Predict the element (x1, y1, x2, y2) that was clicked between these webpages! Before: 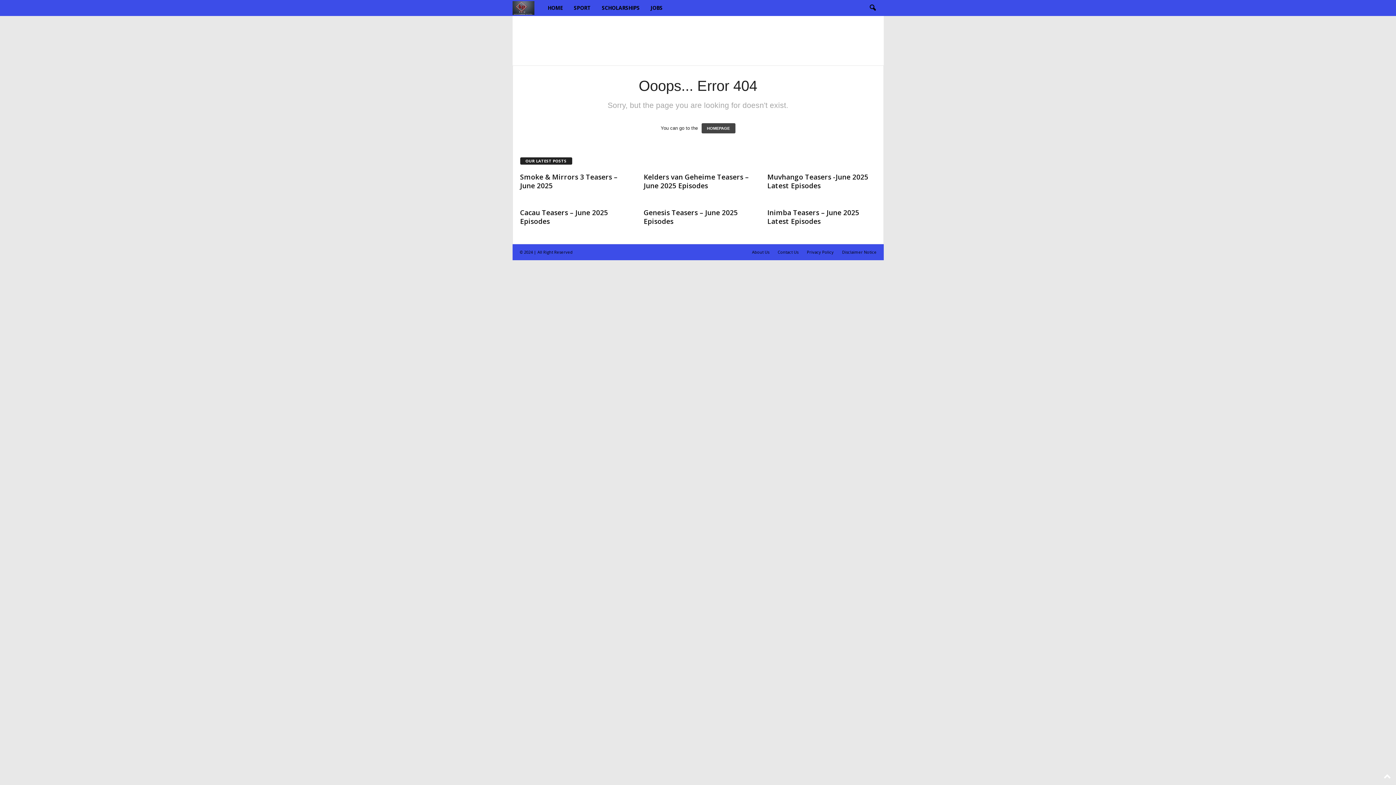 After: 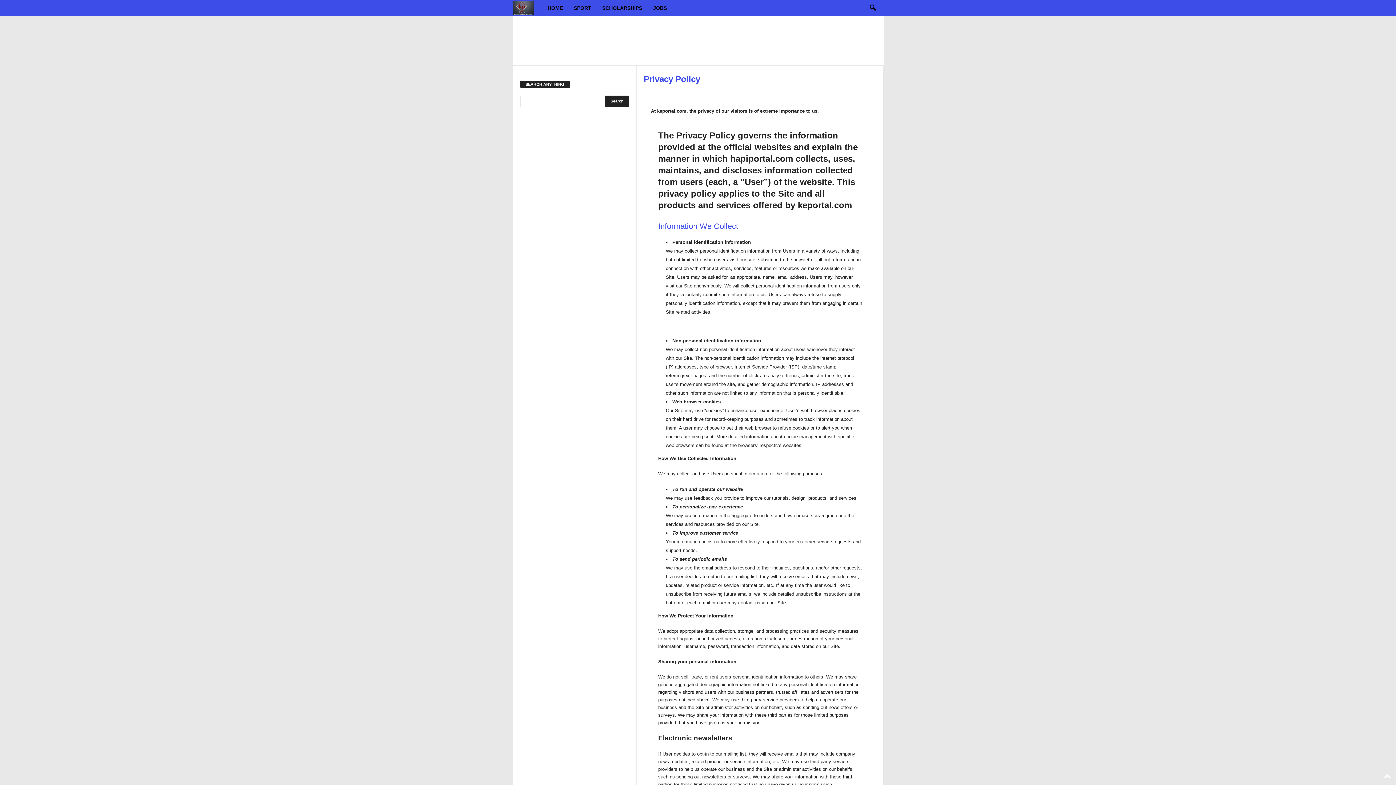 Action: bbox: (803, 249, 837, 254) label: Privacy Policy